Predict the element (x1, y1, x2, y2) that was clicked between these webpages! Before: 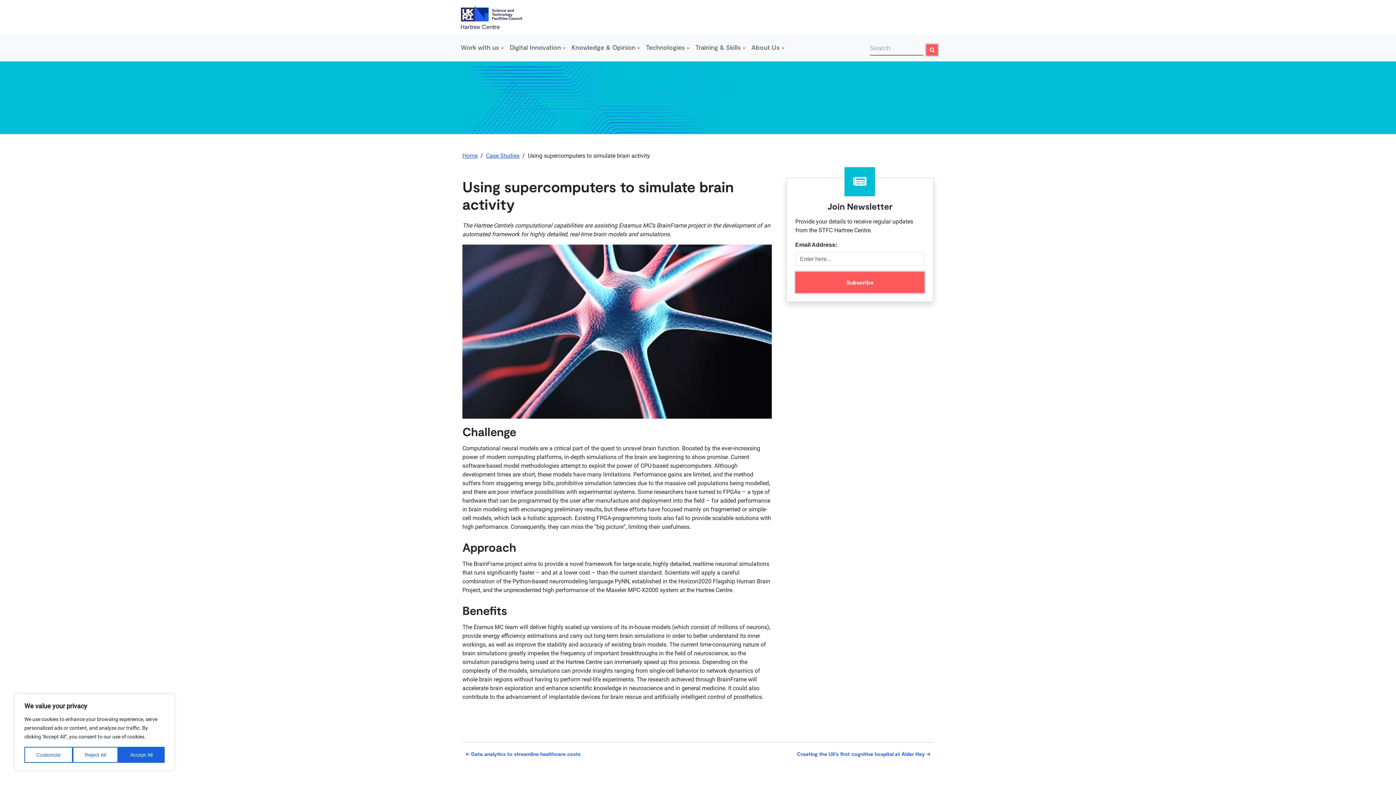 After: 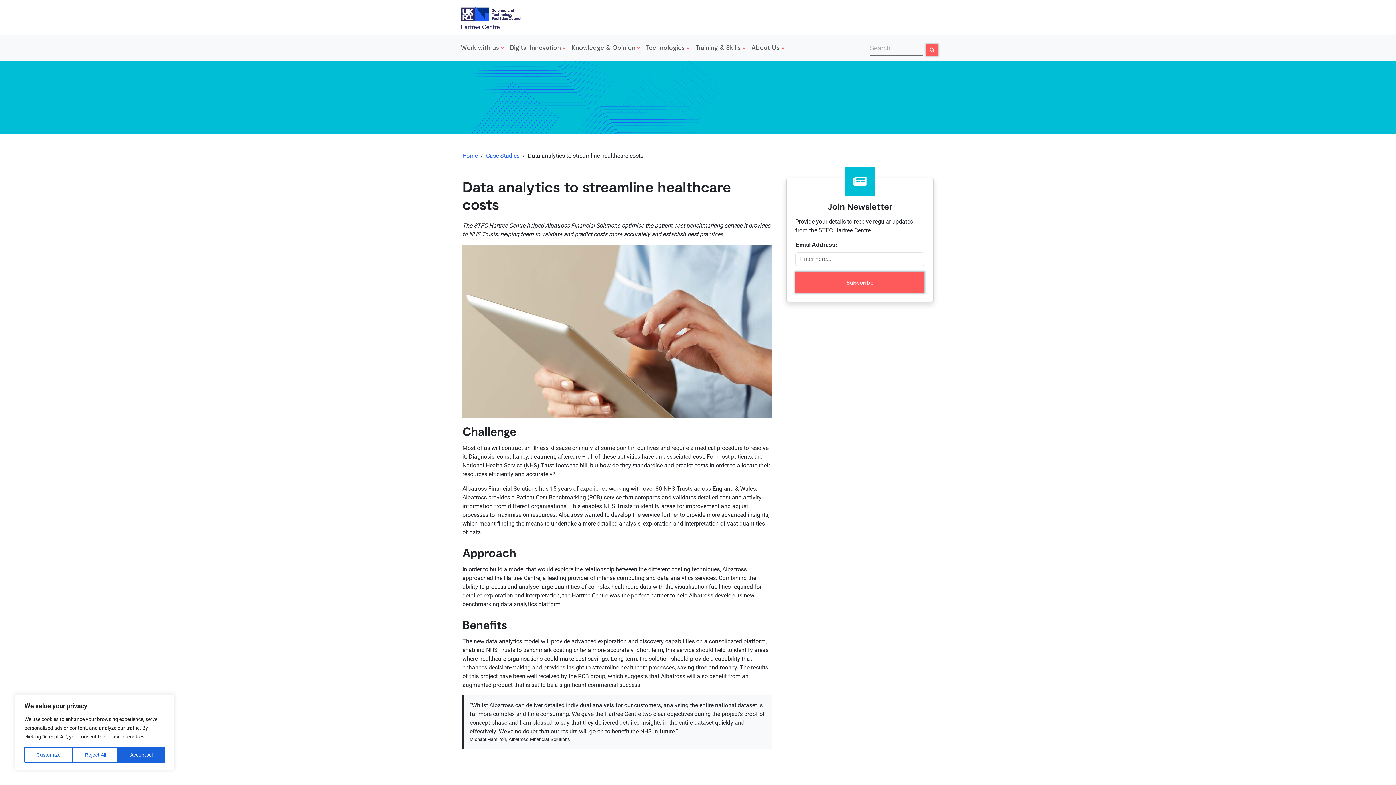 Action: bbox: (462, 748, 584, 759) label: ← Data analytics to streamline healthcare costs